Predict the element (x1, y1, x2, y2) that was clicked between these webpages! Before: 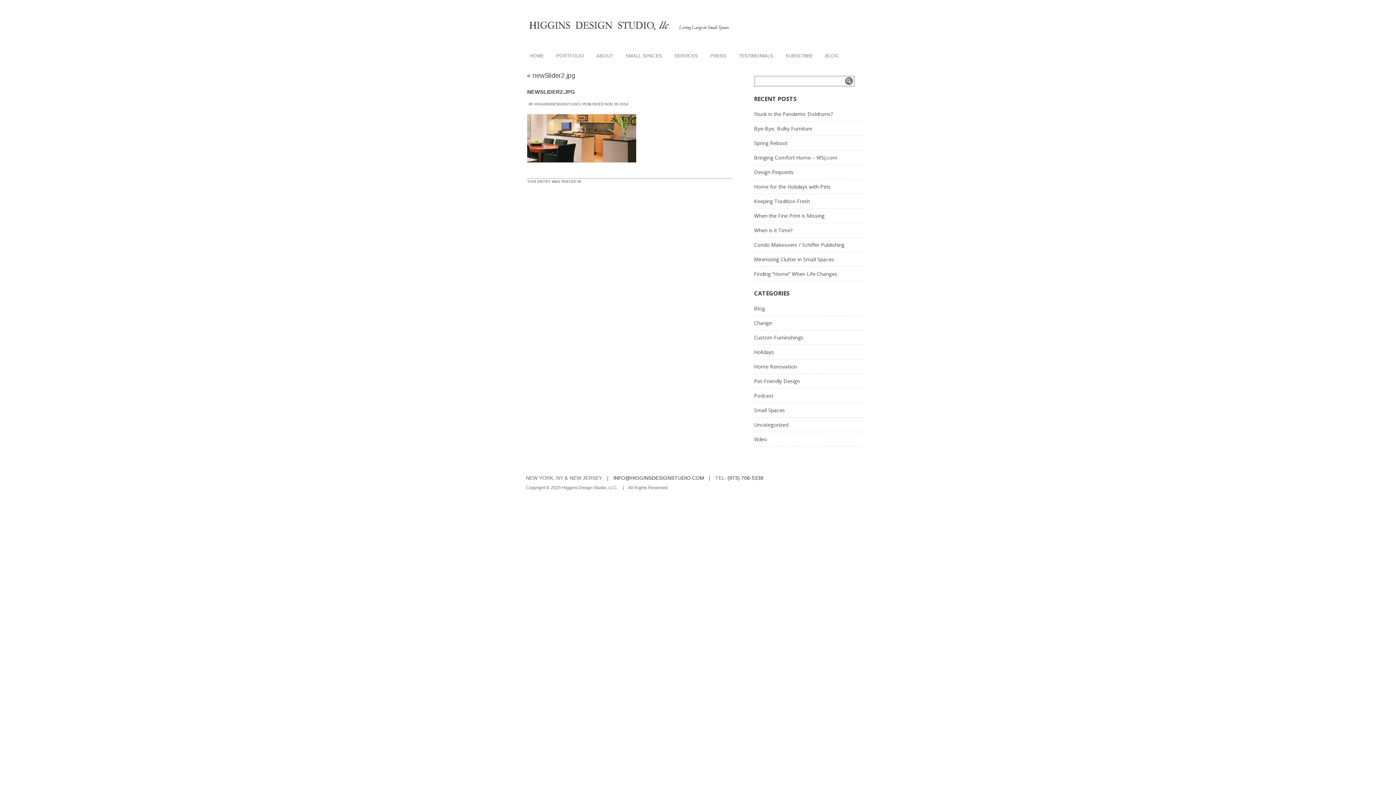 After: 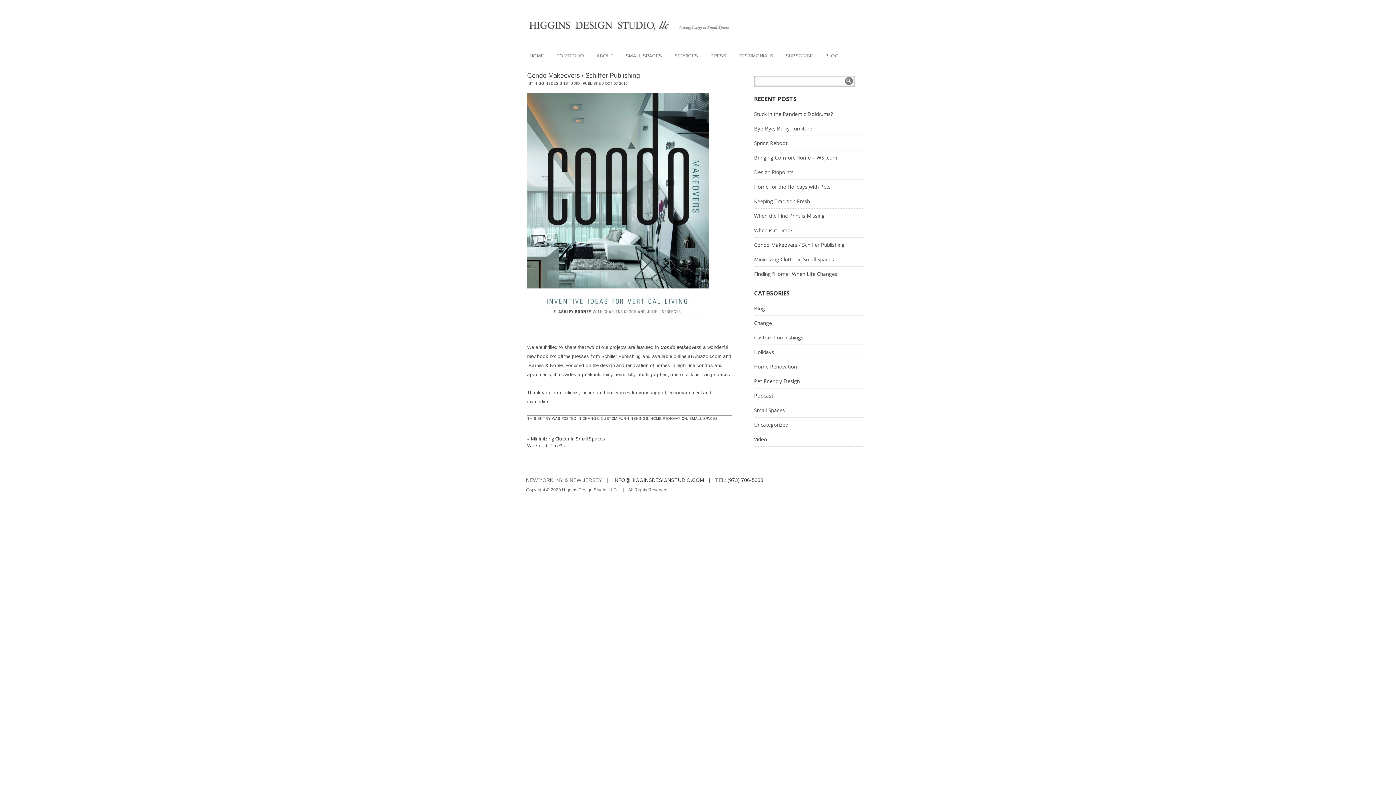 Action: label: Condo Makeovers / Schiffer Publishing bbox: (754, 241, 844, 248)